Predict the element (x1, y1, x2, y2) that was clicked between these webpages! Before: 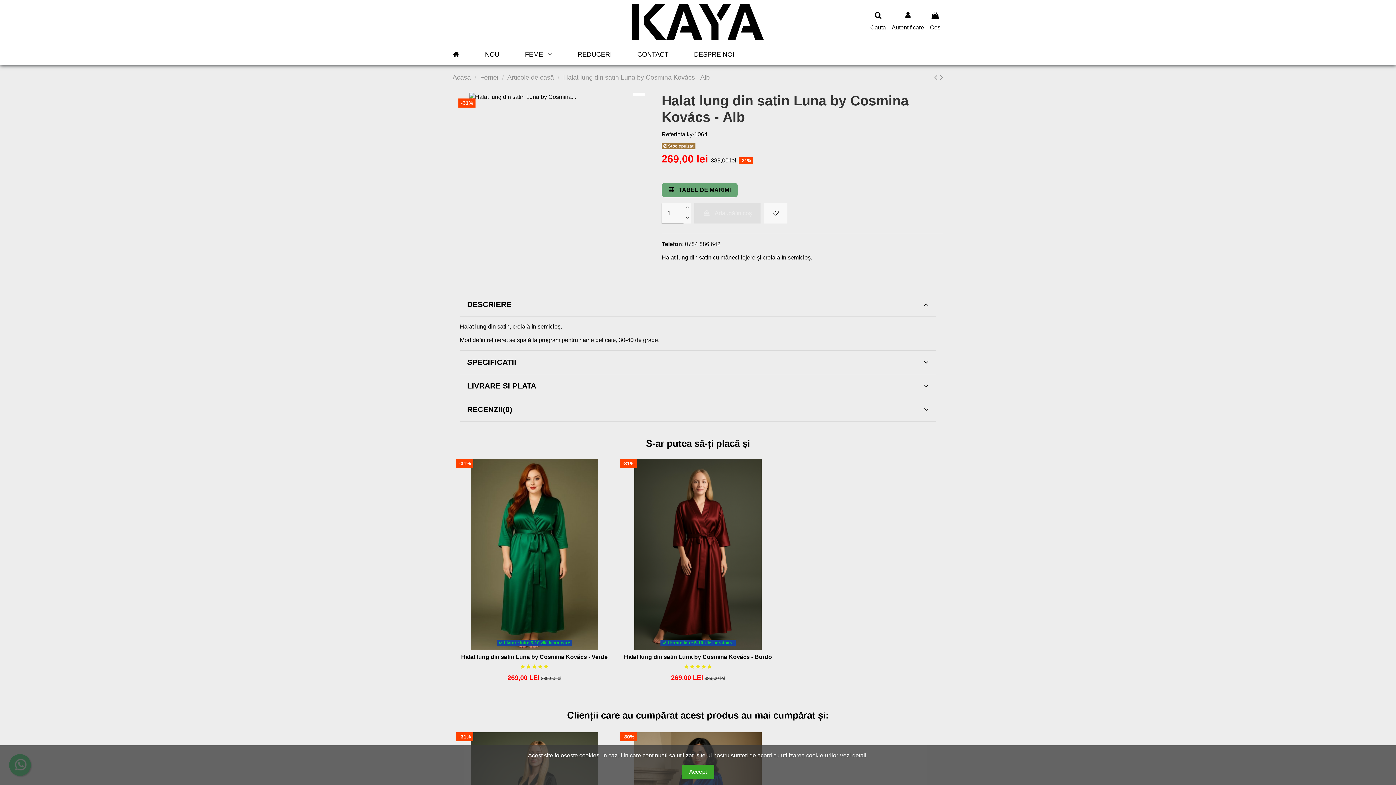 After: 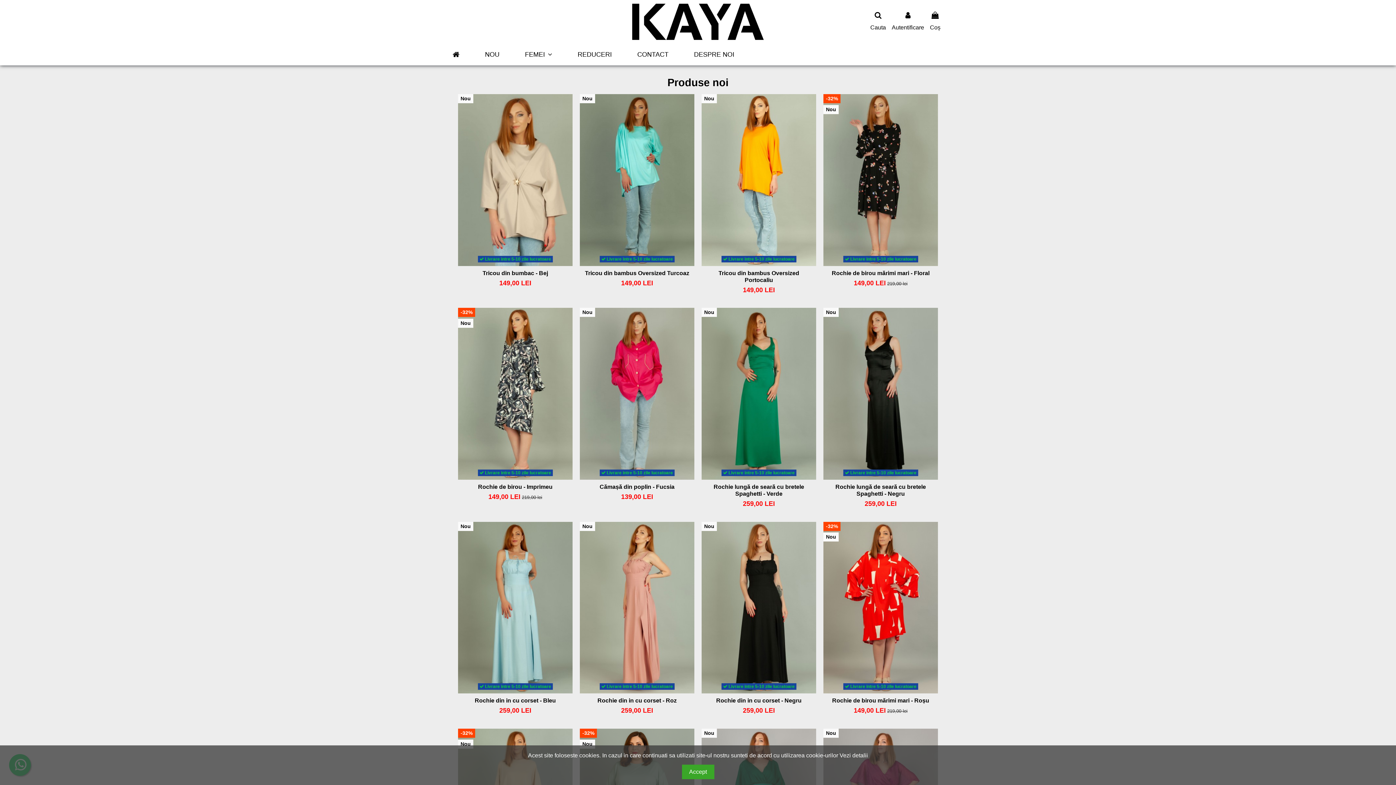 Action: bbox: (440, 43, 472, 65)